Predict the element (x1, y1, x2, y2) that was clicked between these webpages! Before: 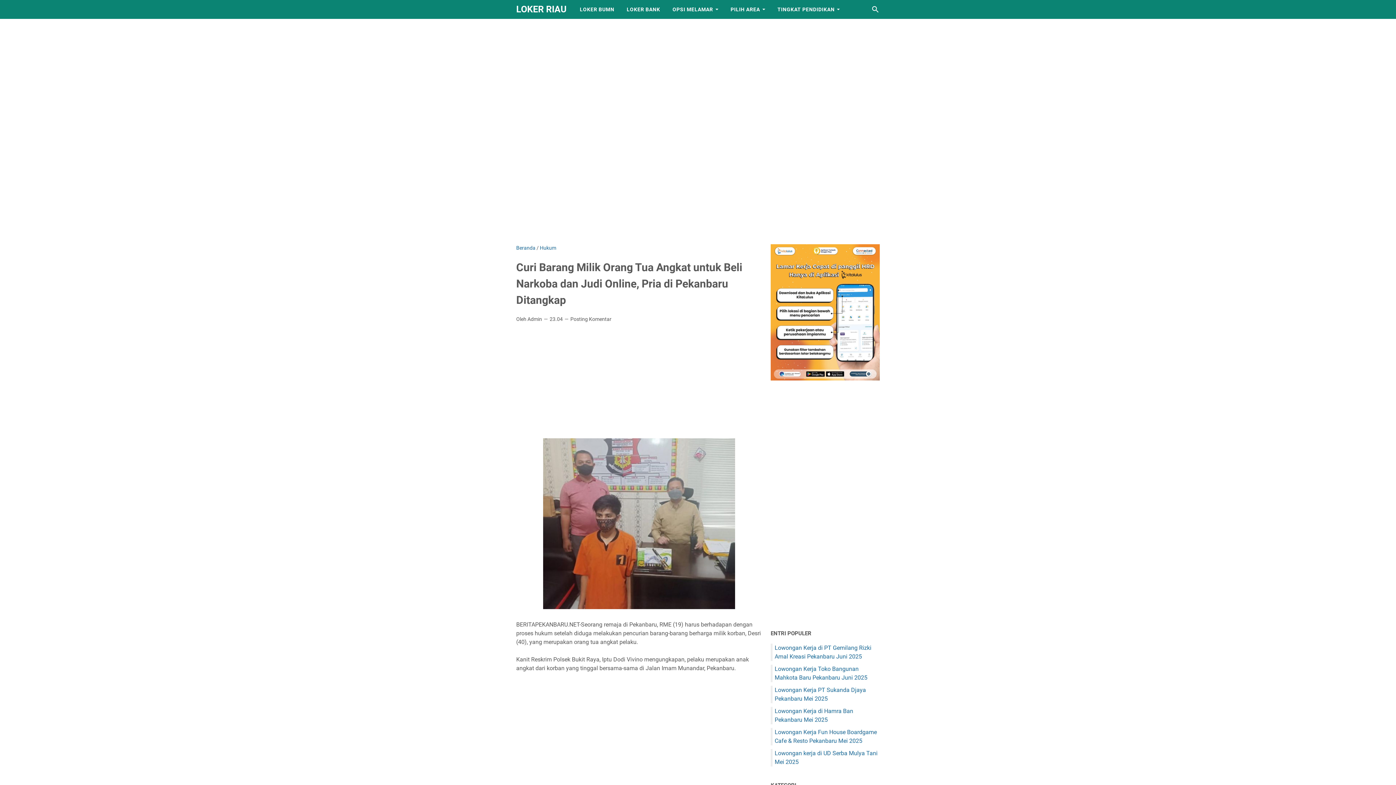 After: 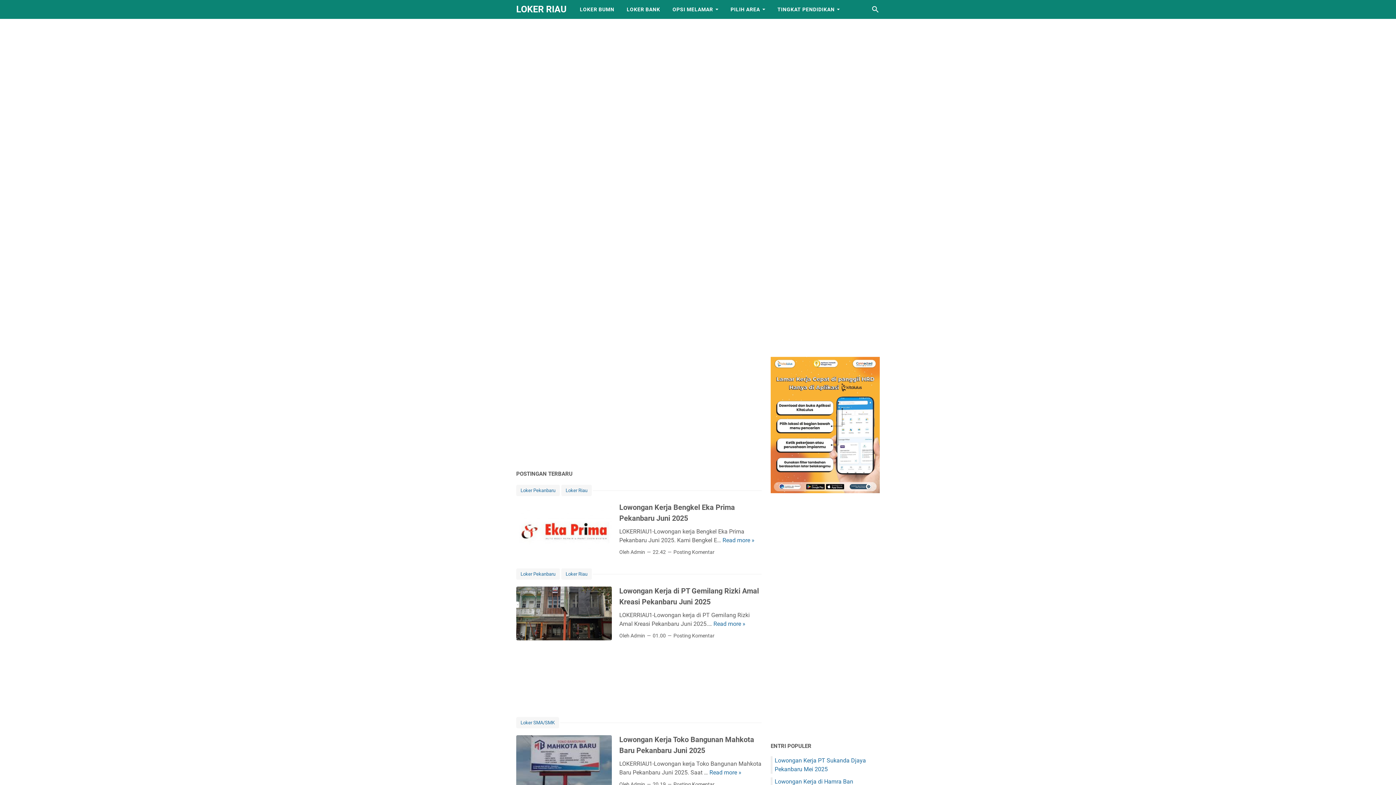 Action: bbox: (516, 245, 535, 250) label: Beranda